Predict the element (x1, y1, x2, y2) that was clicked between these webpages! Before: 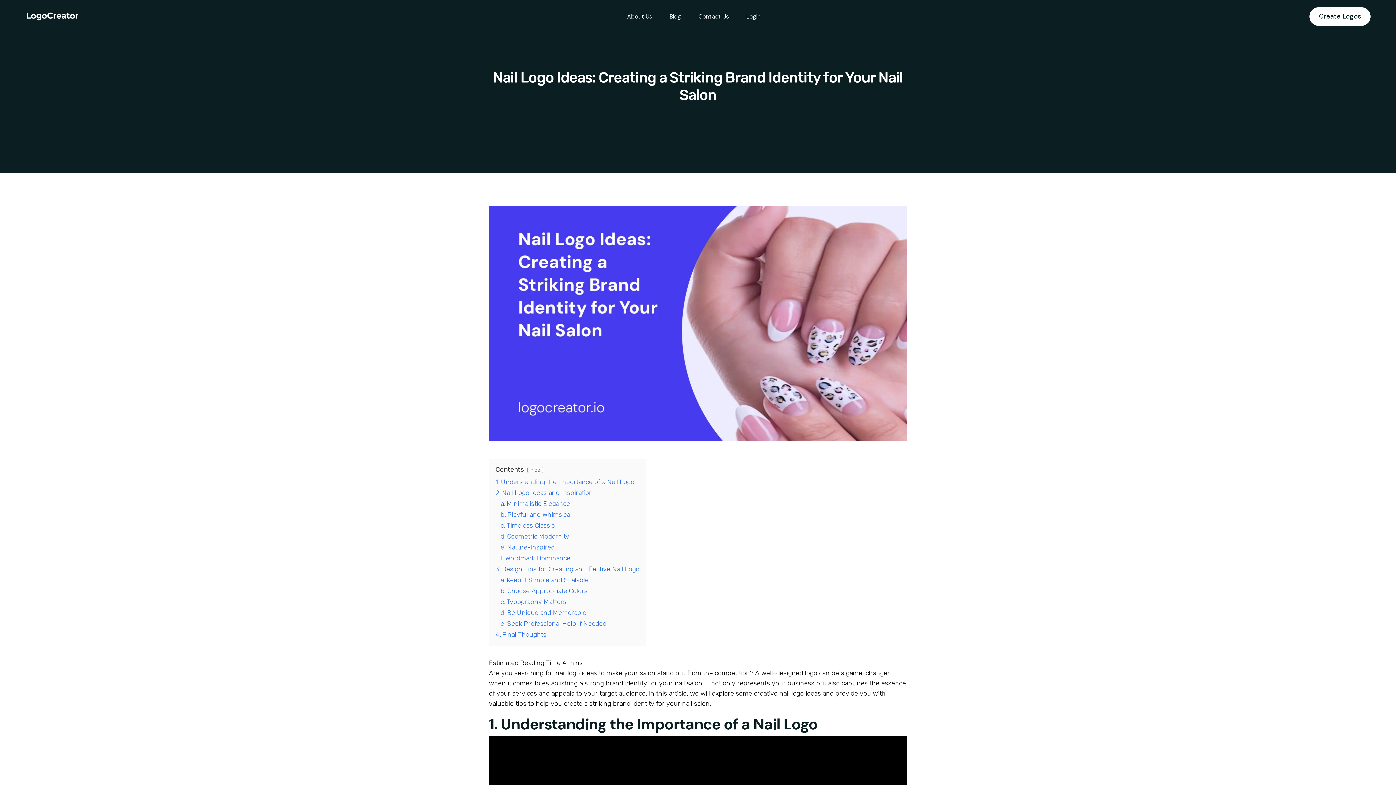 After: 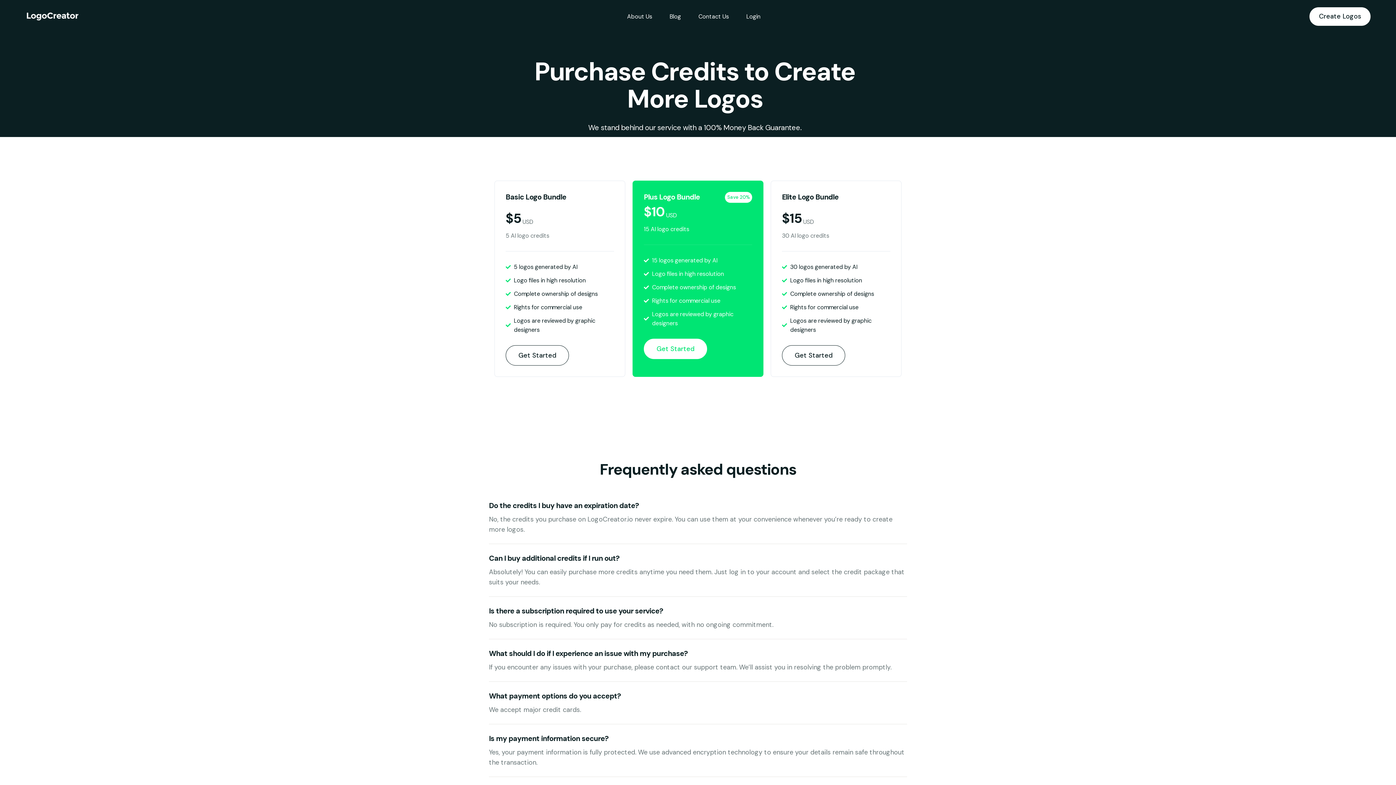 Action: label: Create Logos bbox: (1309, 7, 1370, 25)